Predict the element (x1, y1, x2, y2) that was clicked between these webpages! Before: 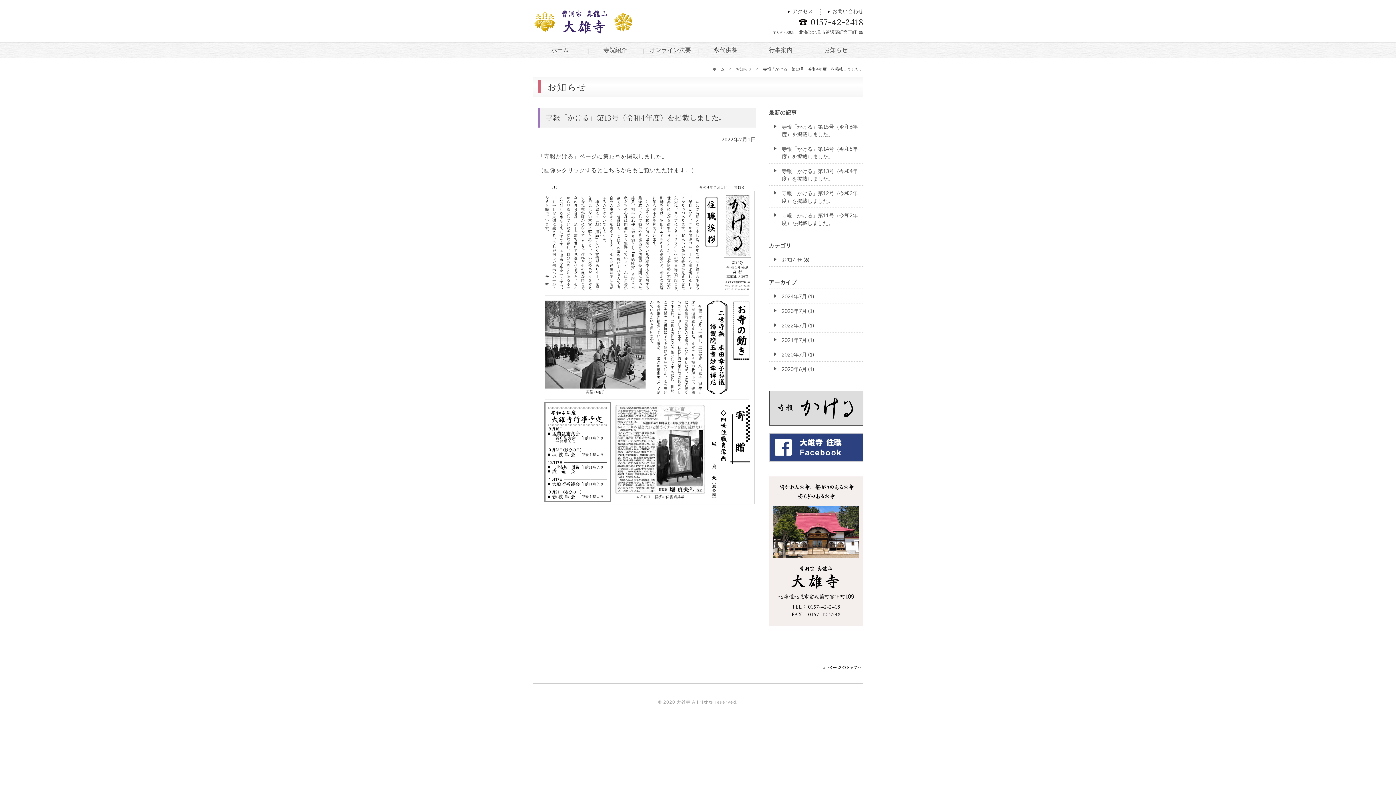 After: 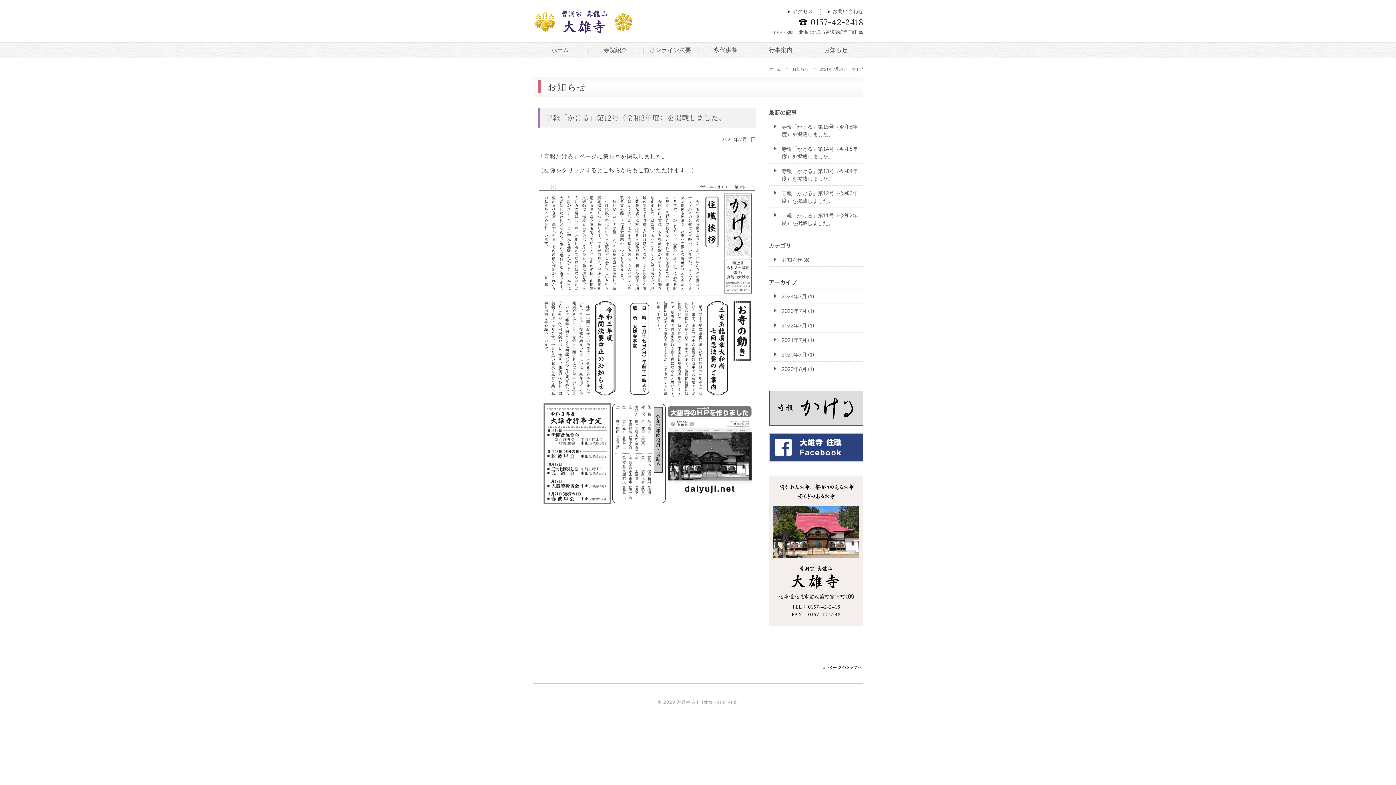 Action: bbox: (781, 337, 807, 343) label: 2021年7月